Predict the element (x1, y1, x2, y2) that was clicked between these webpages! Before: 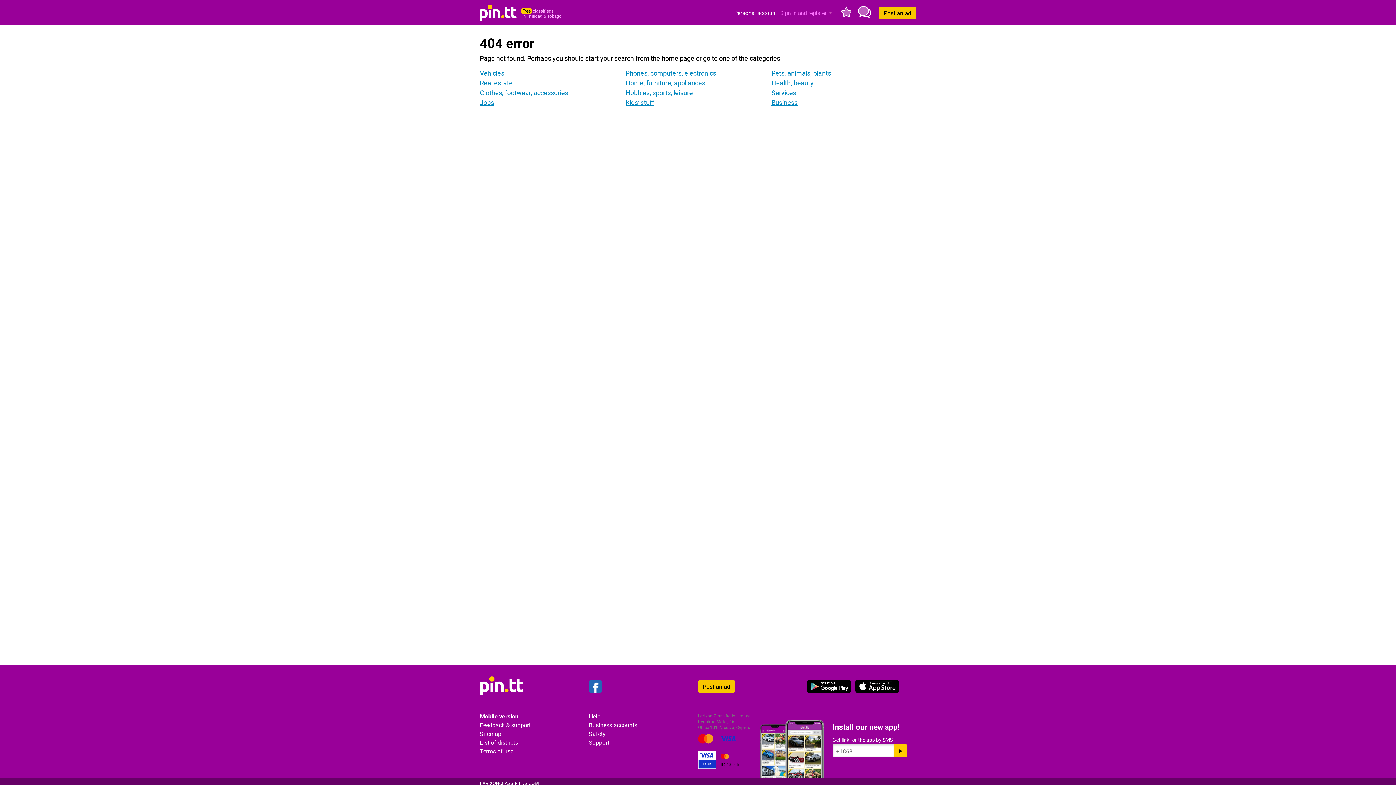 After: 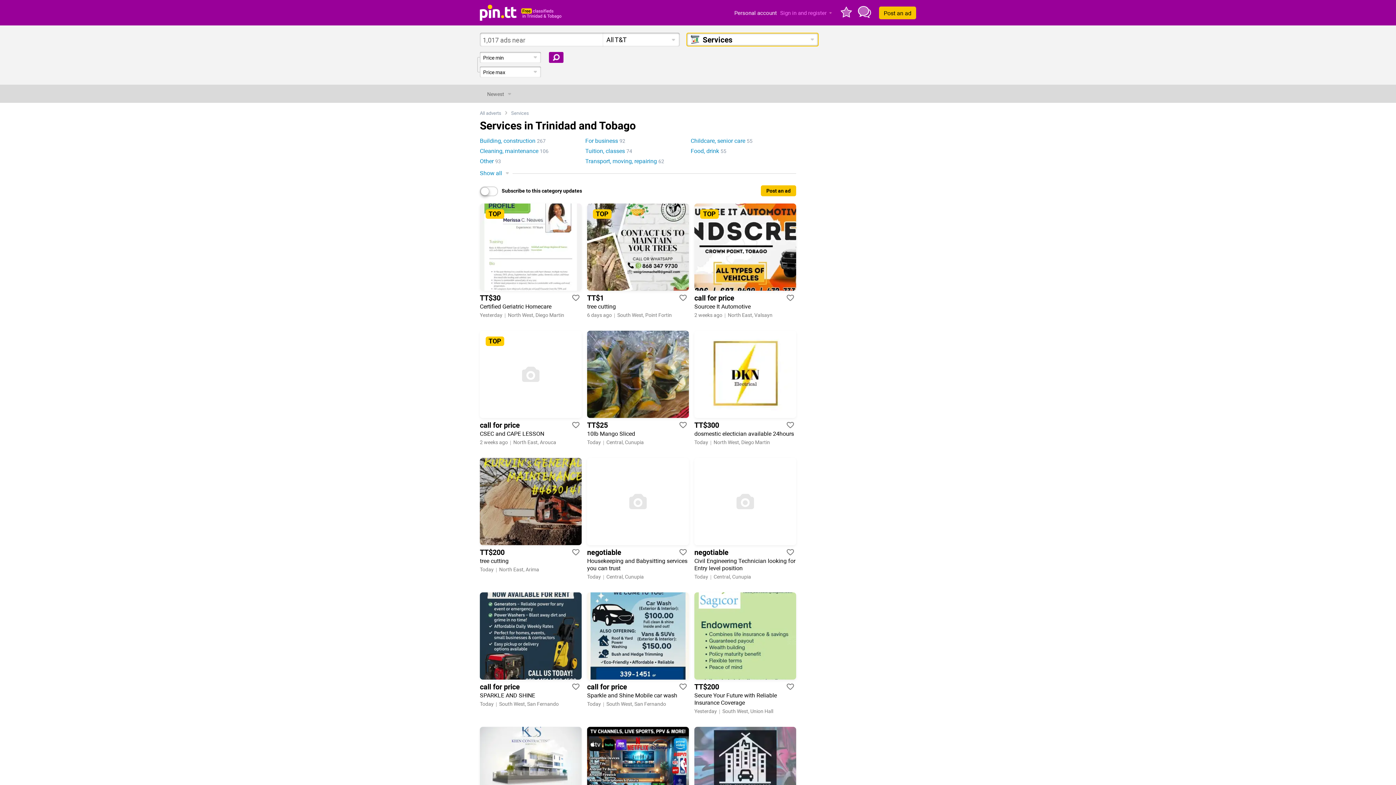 Action: bbox: (771, 89, 796, 96) label: Services